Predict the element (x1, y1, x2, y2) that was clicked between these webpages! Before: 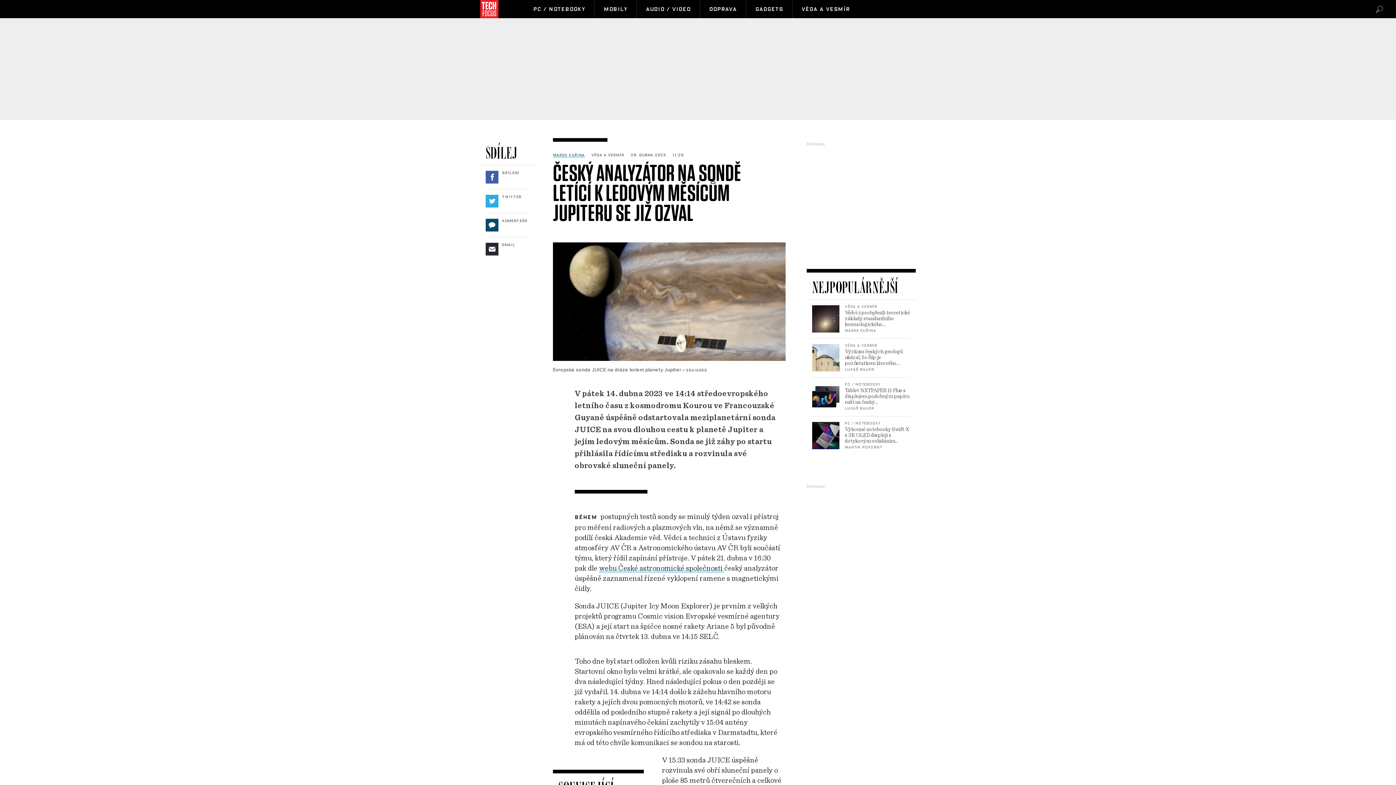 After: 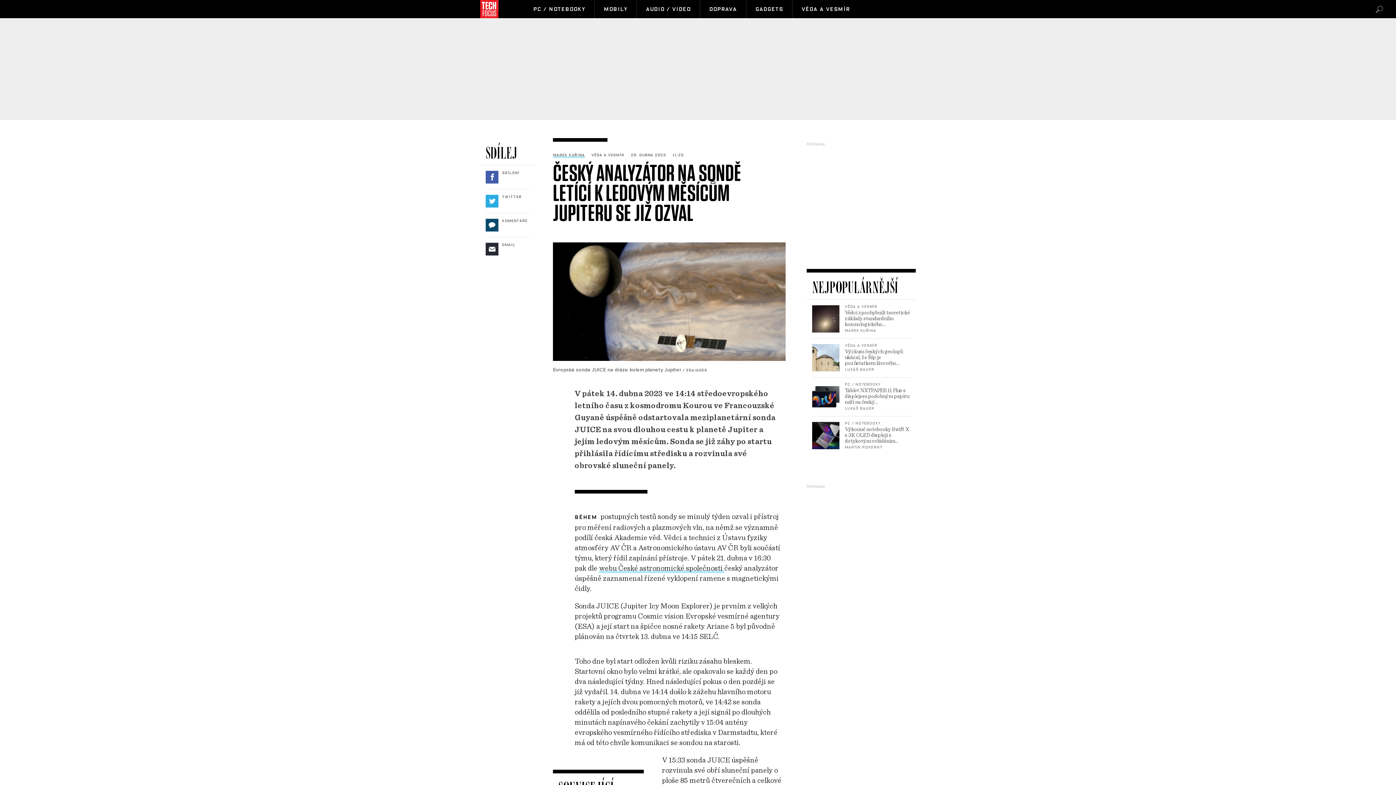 Action: bbox: (485, 194, 540, 199) label:  

Twitter